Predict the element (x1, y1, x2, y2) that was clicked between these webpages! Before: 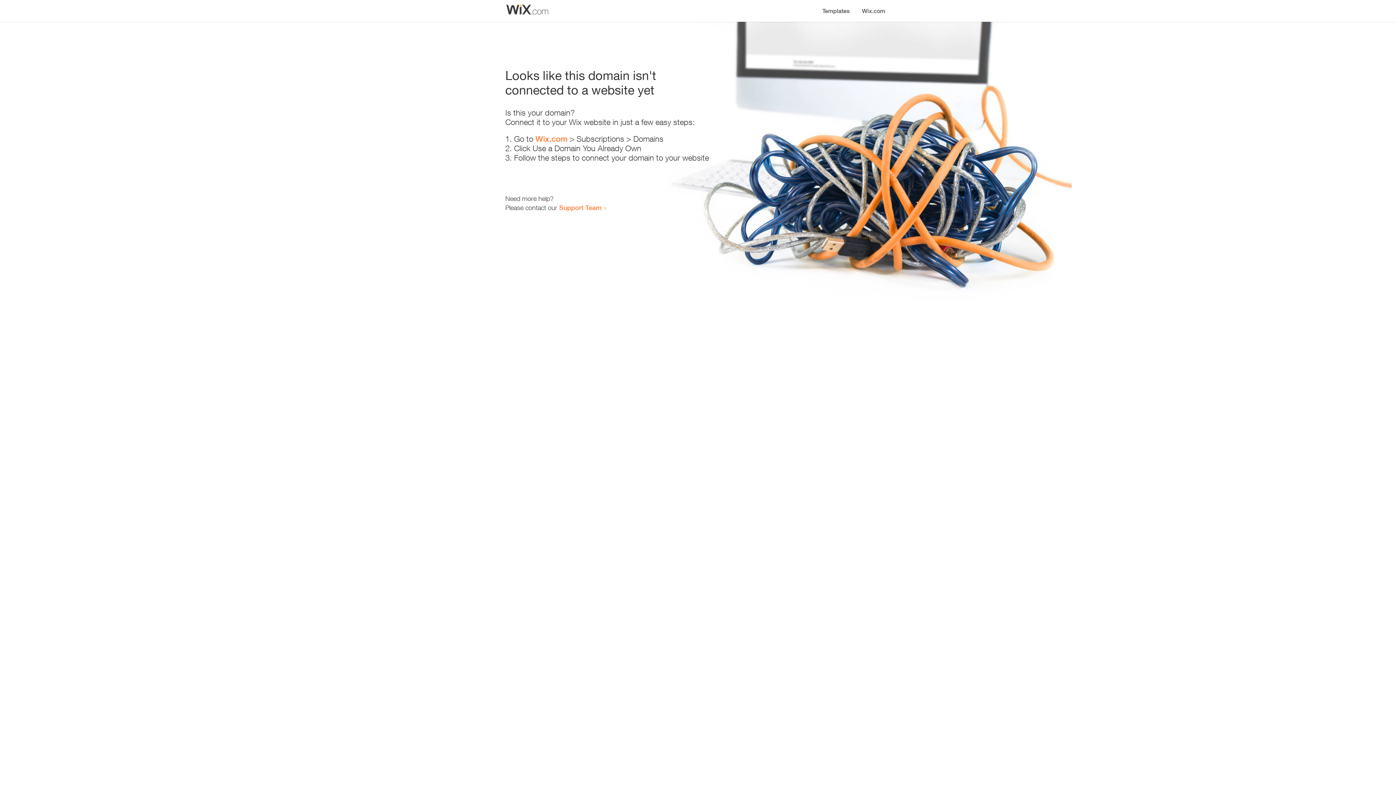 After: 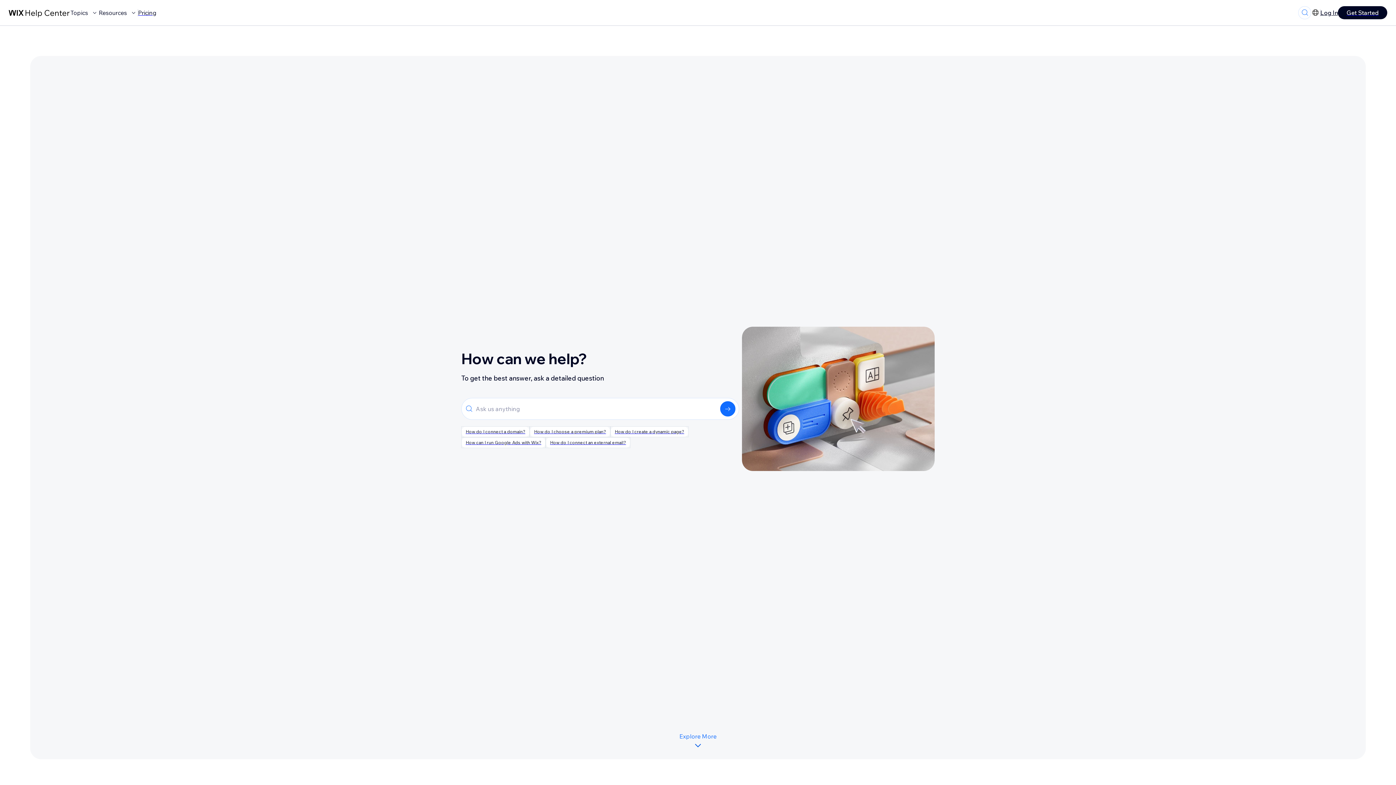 Action: label: Support Team bbox: (559, 203, 601, 211)